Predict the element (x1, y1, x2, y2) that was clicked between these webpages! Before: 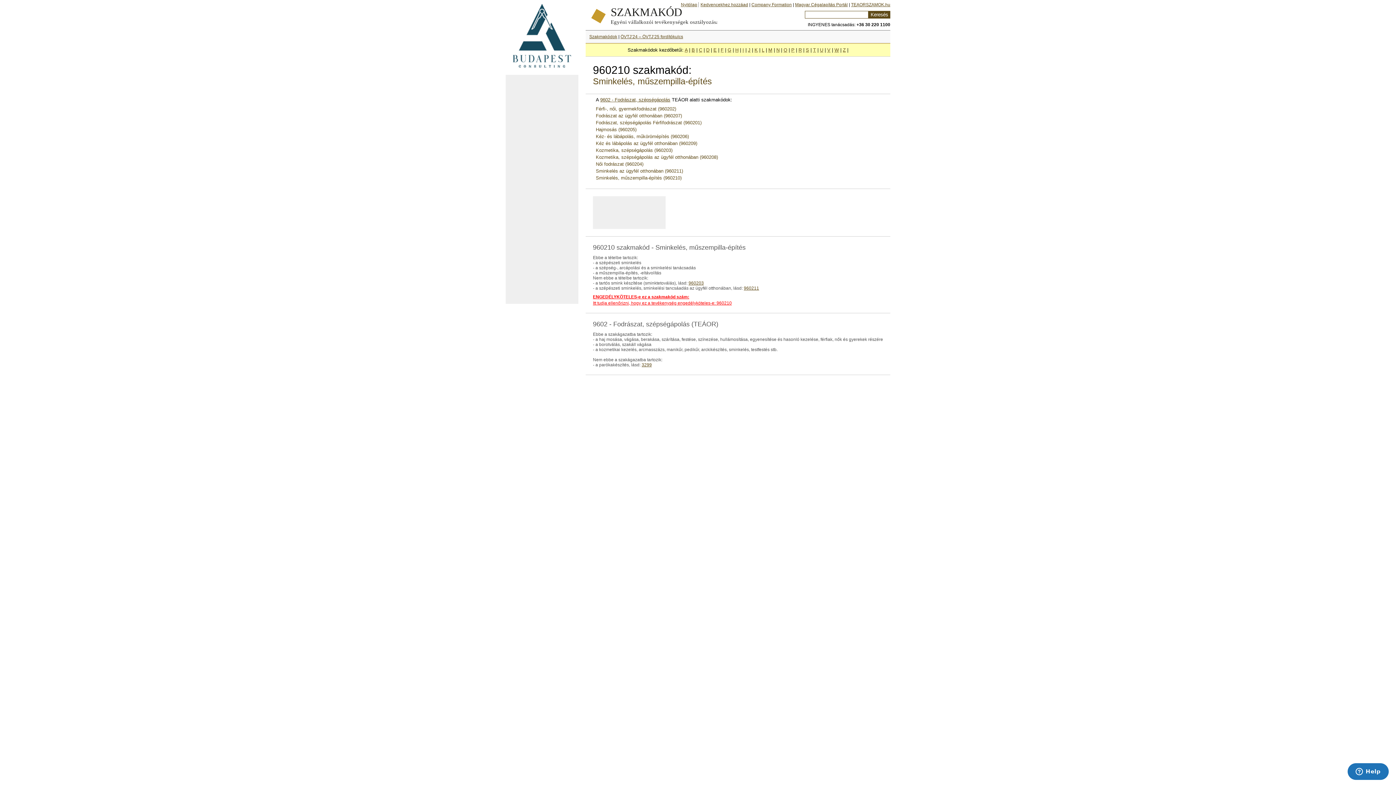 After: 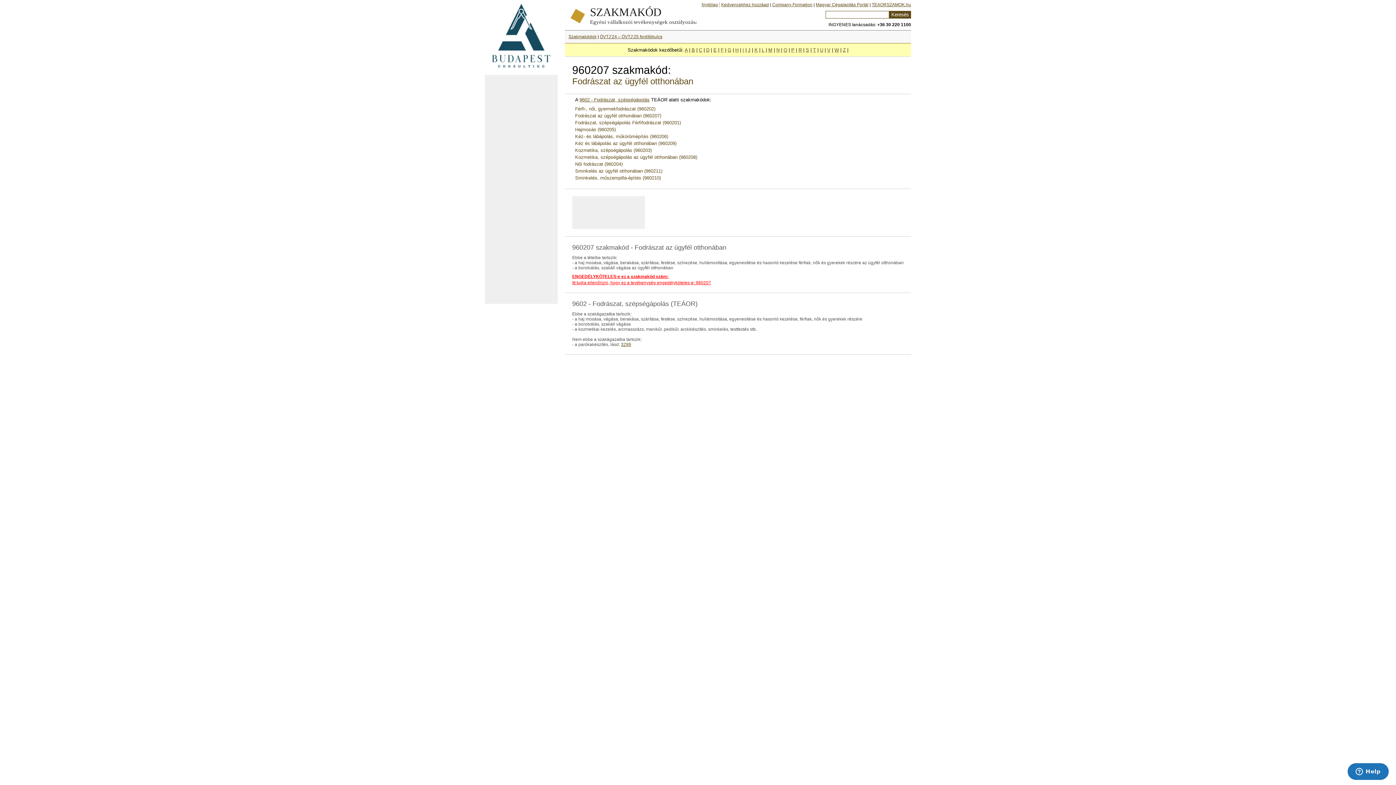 Action: bbox: (596, 113, 682, 118) label: Fodrászat az ügyfél otthonában (960207)